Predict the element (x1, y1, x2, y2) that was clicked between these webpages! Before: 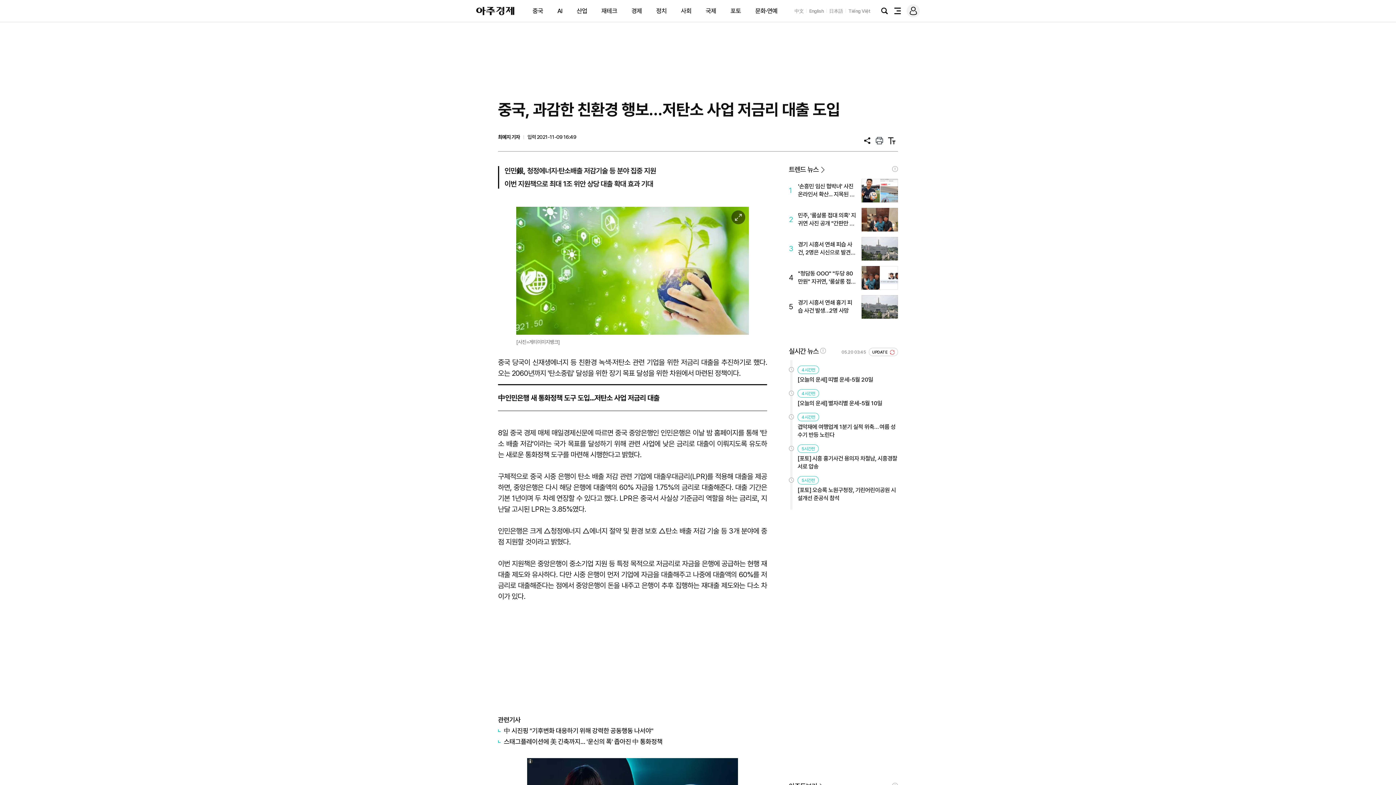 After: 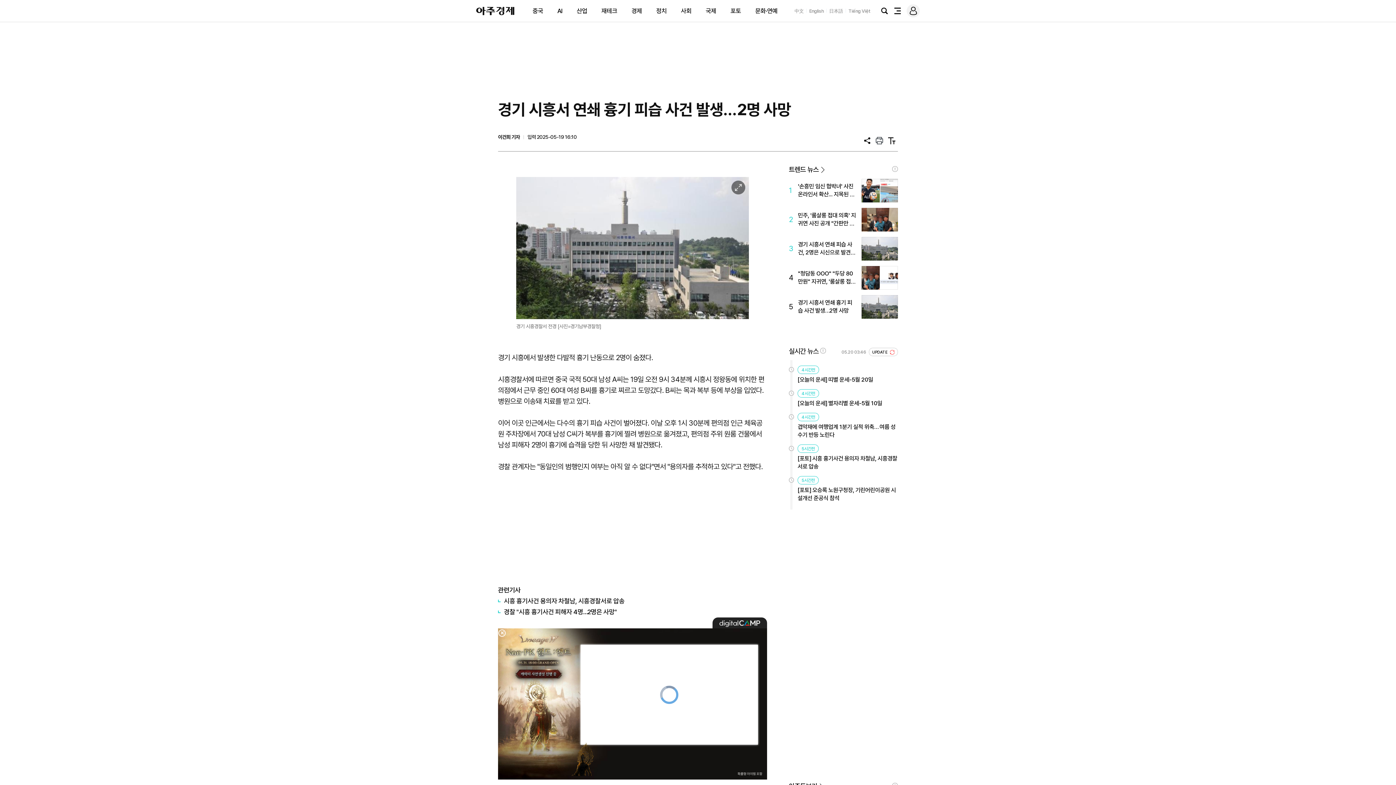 Action: label: 5
경기 시흥서 연쇄 흉기 피습 사건 발생…2명 사망 bbox: (789, 295, 898, 318)